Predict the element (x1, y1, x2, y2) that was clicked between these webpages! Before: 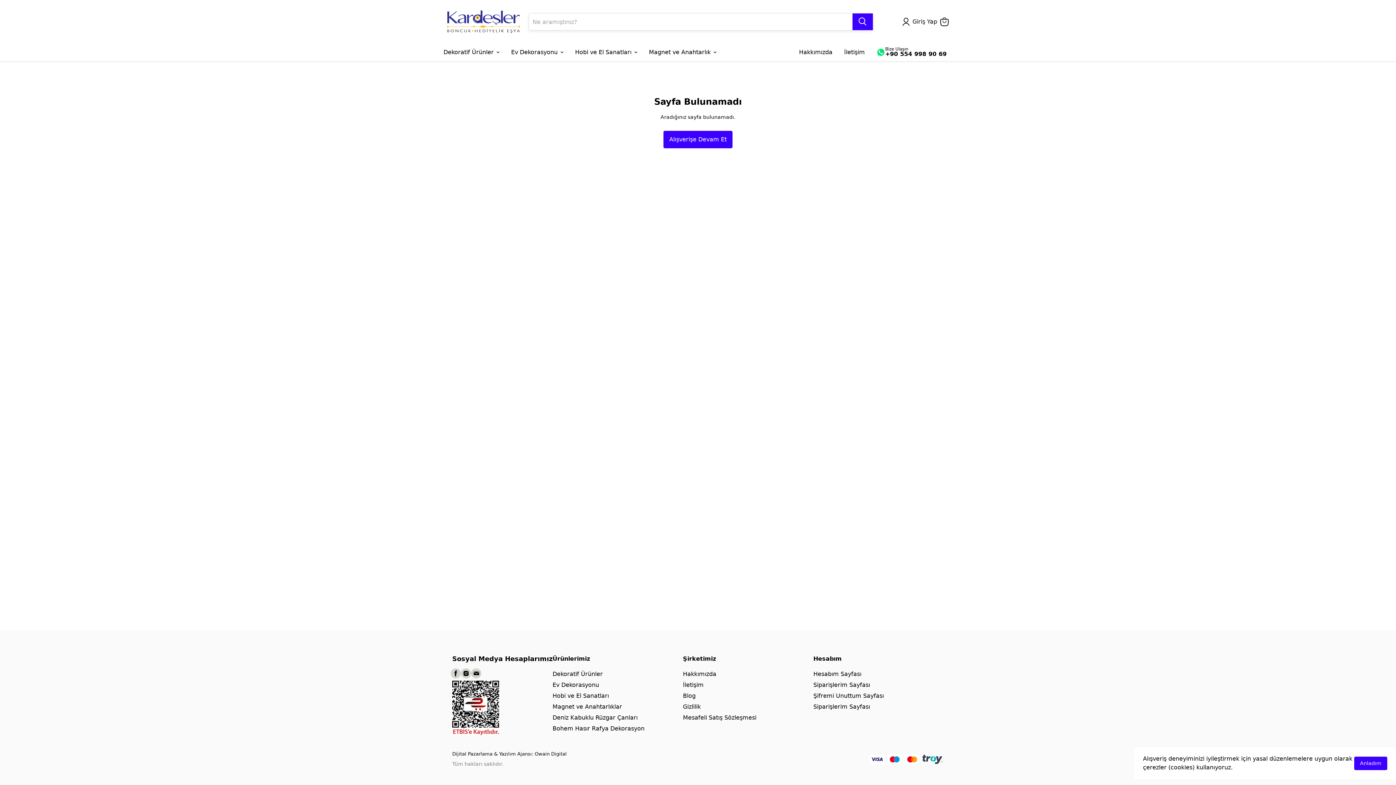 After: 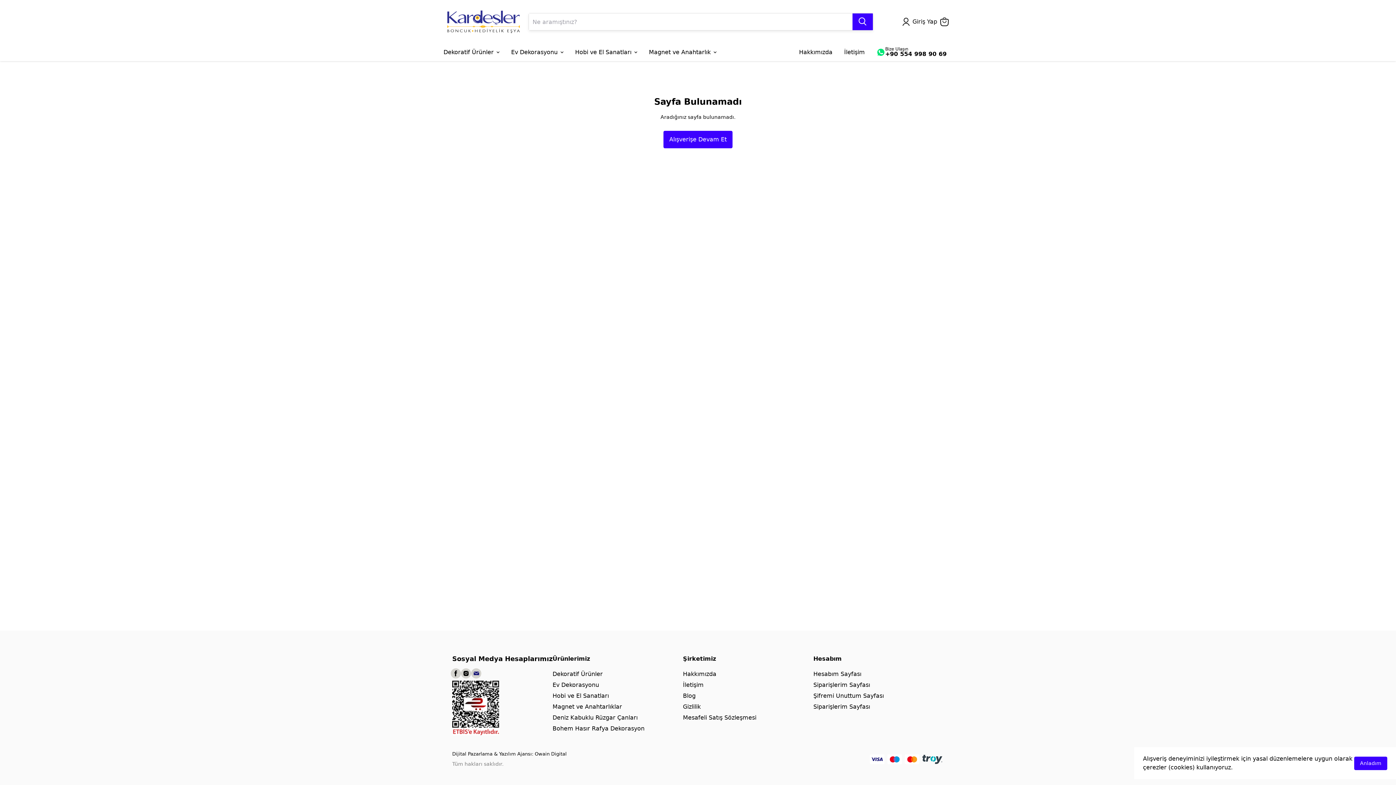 Action: bbox: (471, 668, 481, 678)